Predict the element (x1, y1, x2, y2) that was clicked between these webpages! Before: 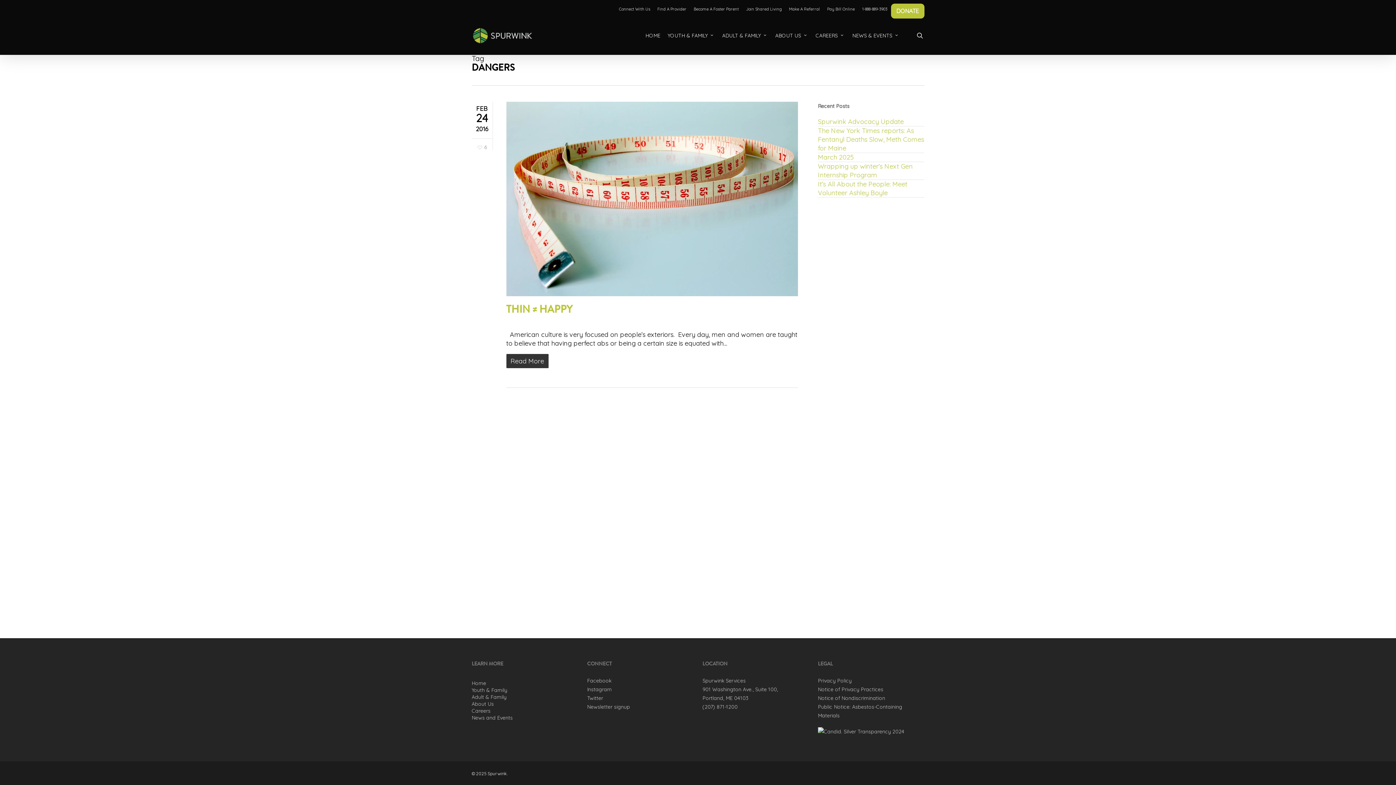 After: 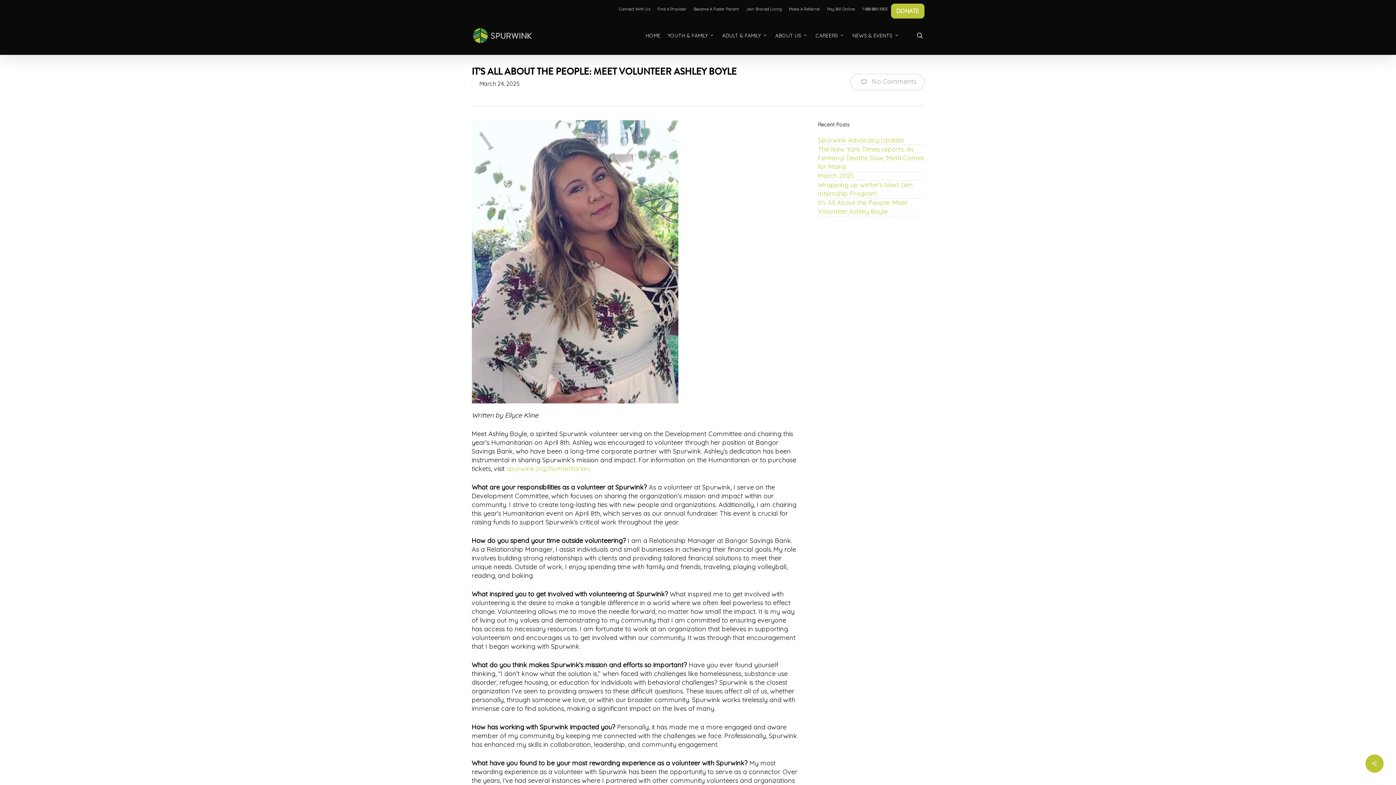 Action: label: It’s All About the People: Meet Volunteer Ashley Boyle bbox: (818, 180, 907, 197)